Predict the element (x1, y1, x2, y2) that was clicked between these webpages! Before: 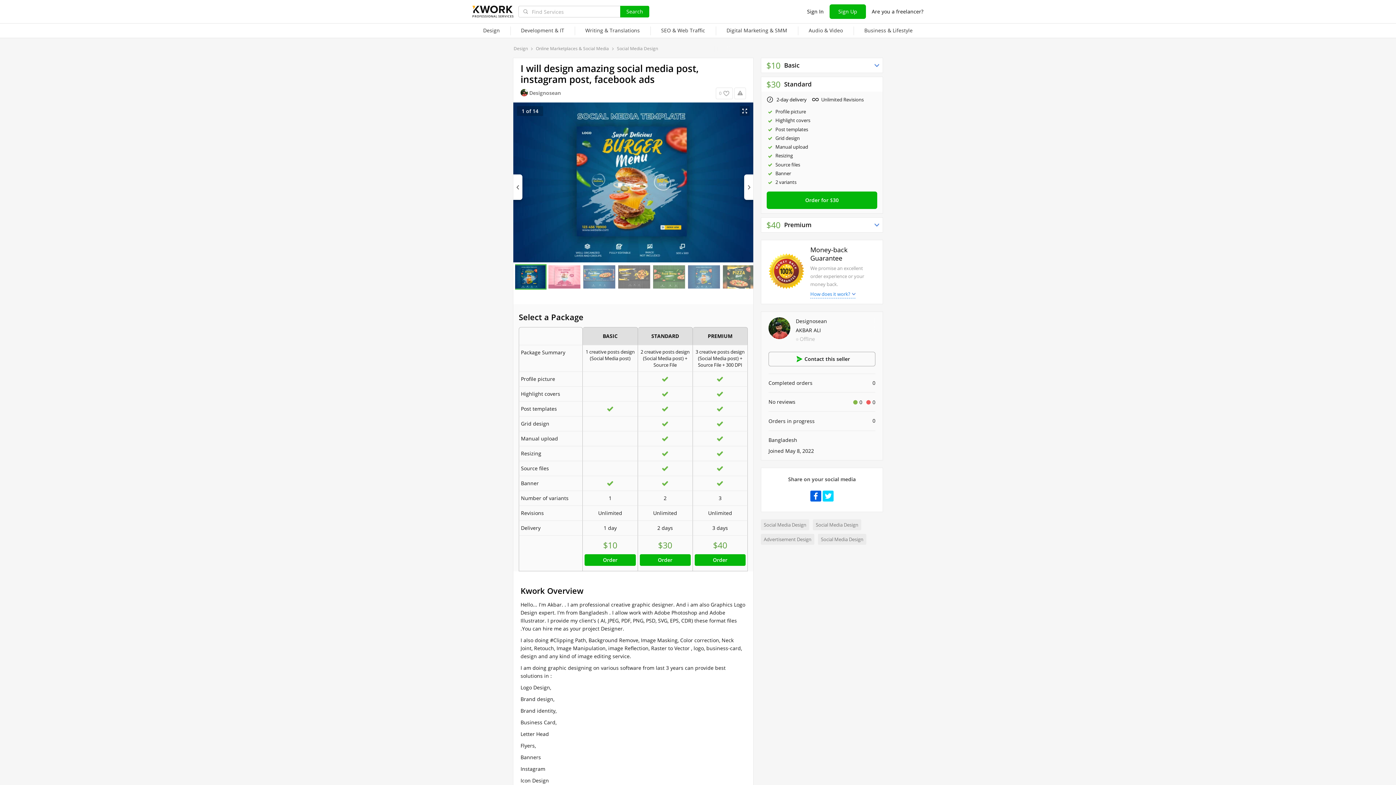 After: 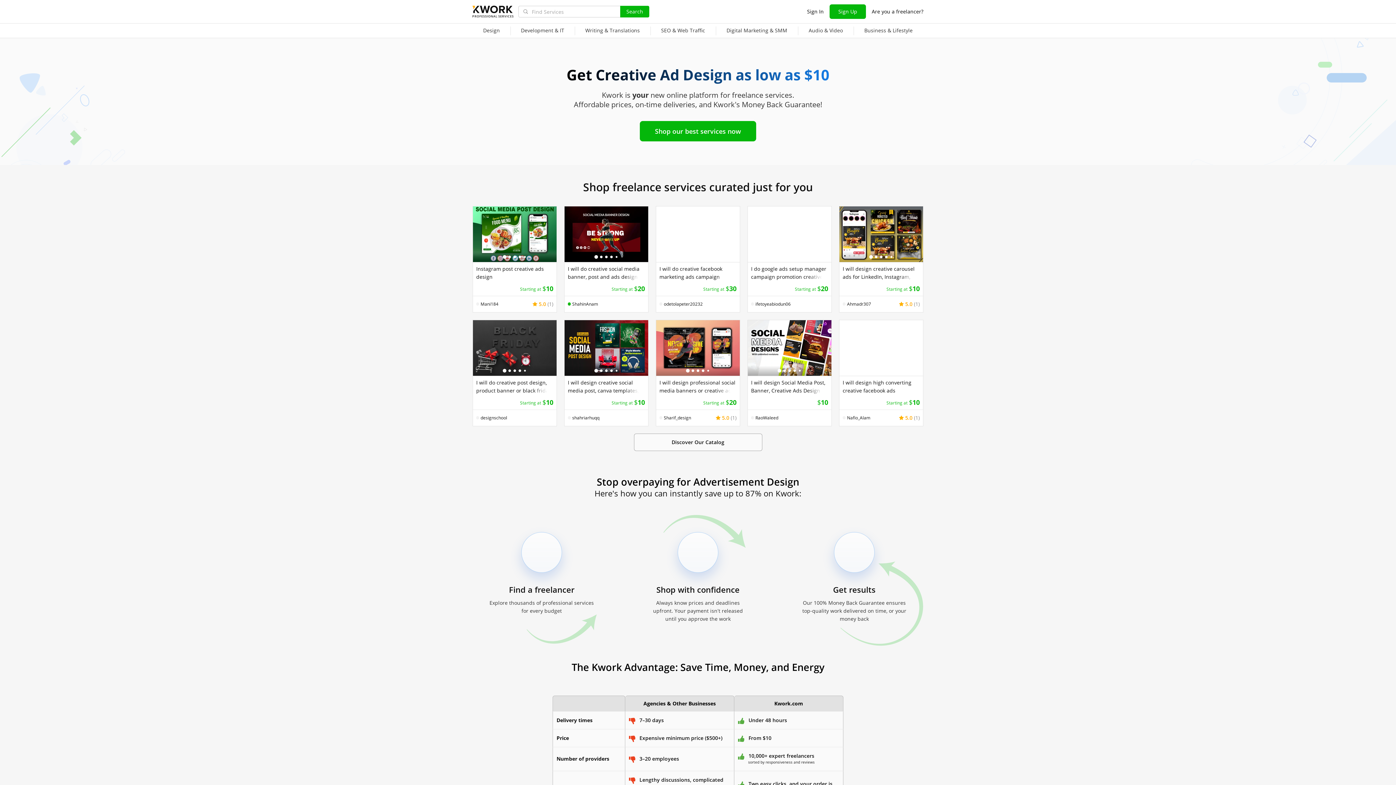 Action: bbox: (761, 534, 814, 545) label: Advertisement Design